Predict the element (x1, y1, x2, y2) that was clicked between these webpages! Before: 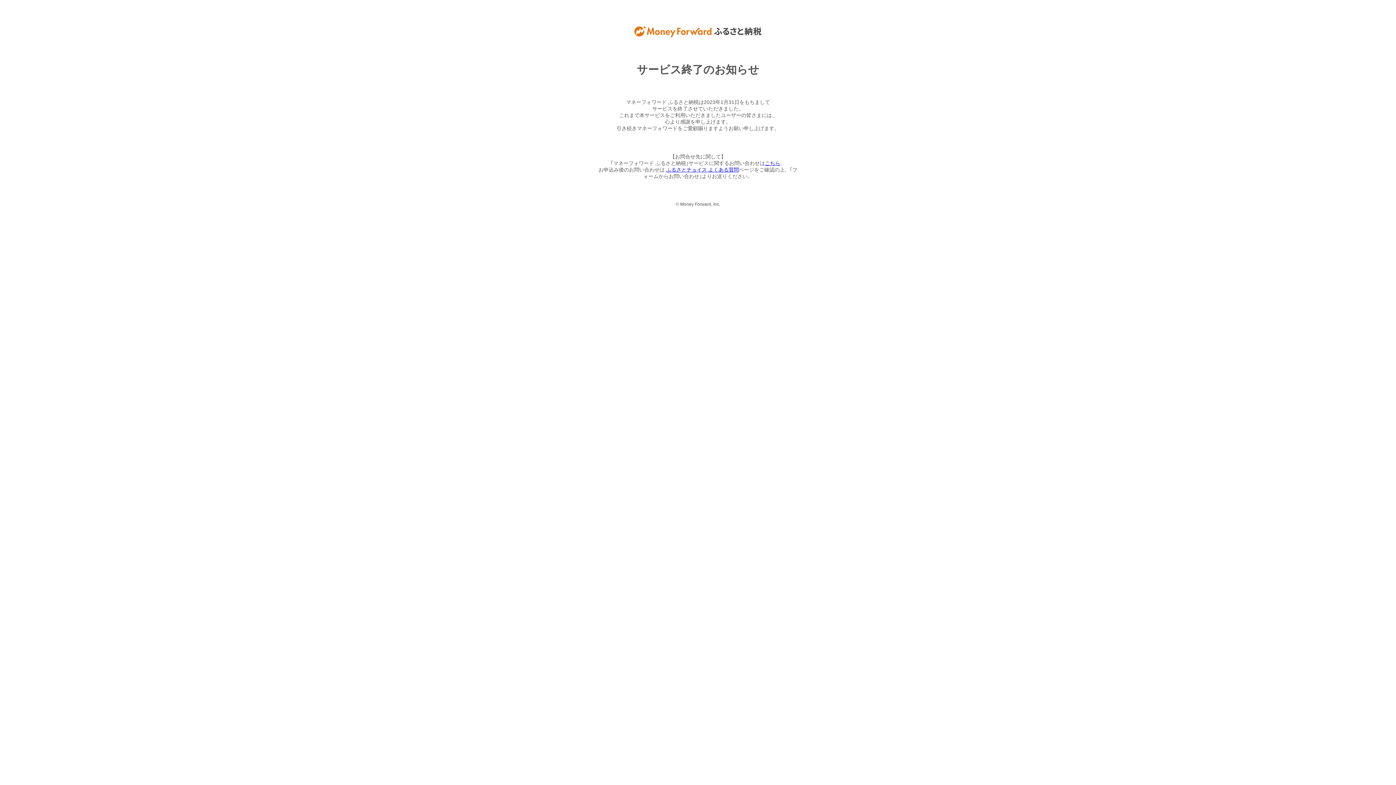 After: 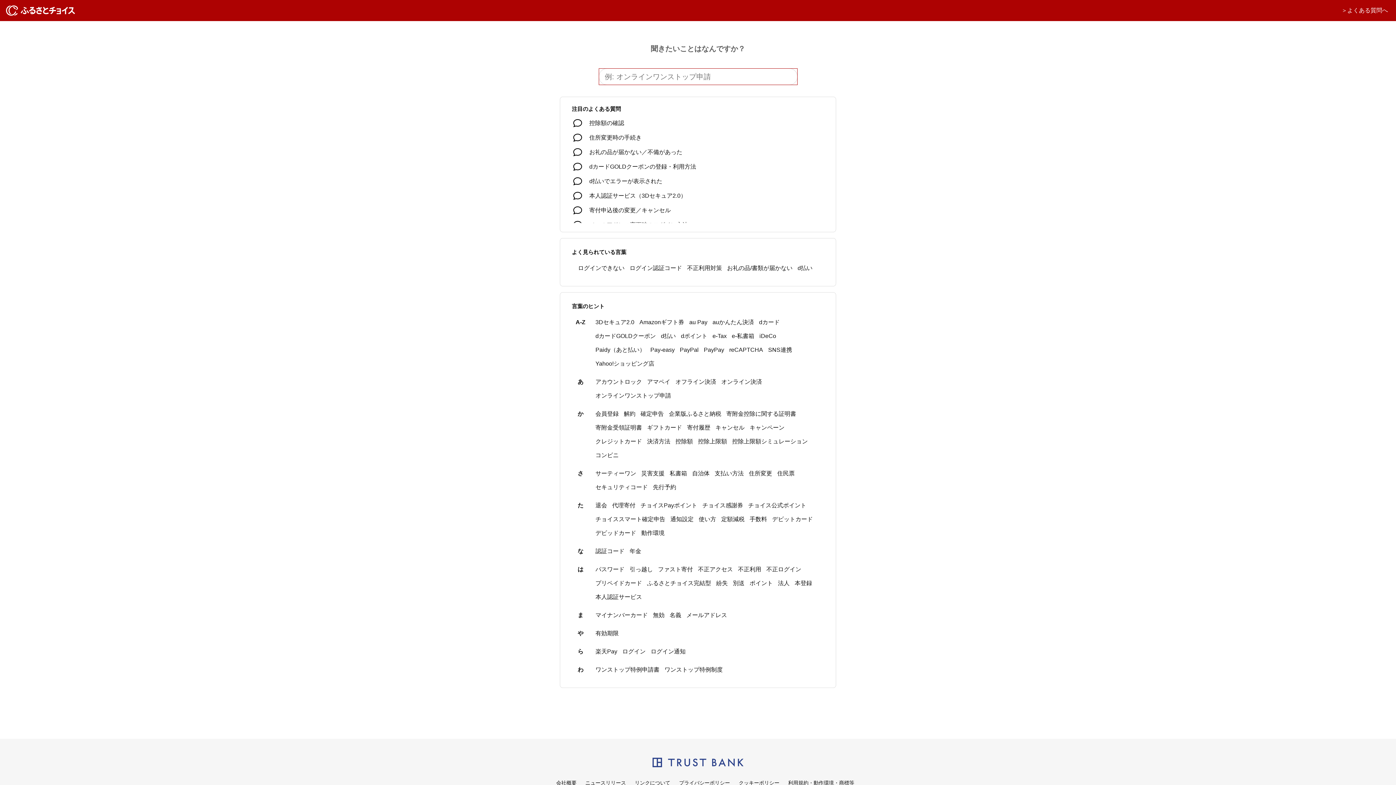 Action: label: ふるさとチョイス よくある質問 bbox: (666, 166, 739, 172)